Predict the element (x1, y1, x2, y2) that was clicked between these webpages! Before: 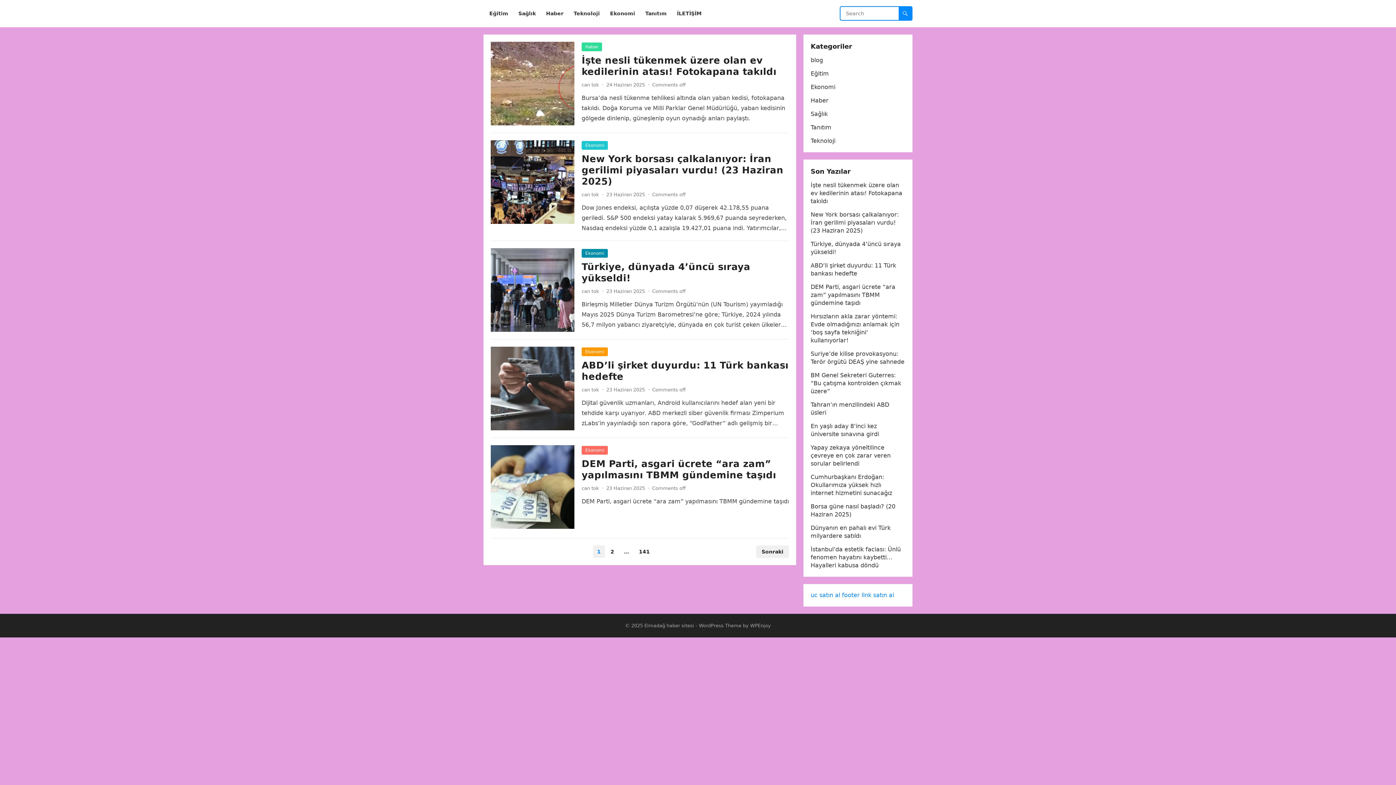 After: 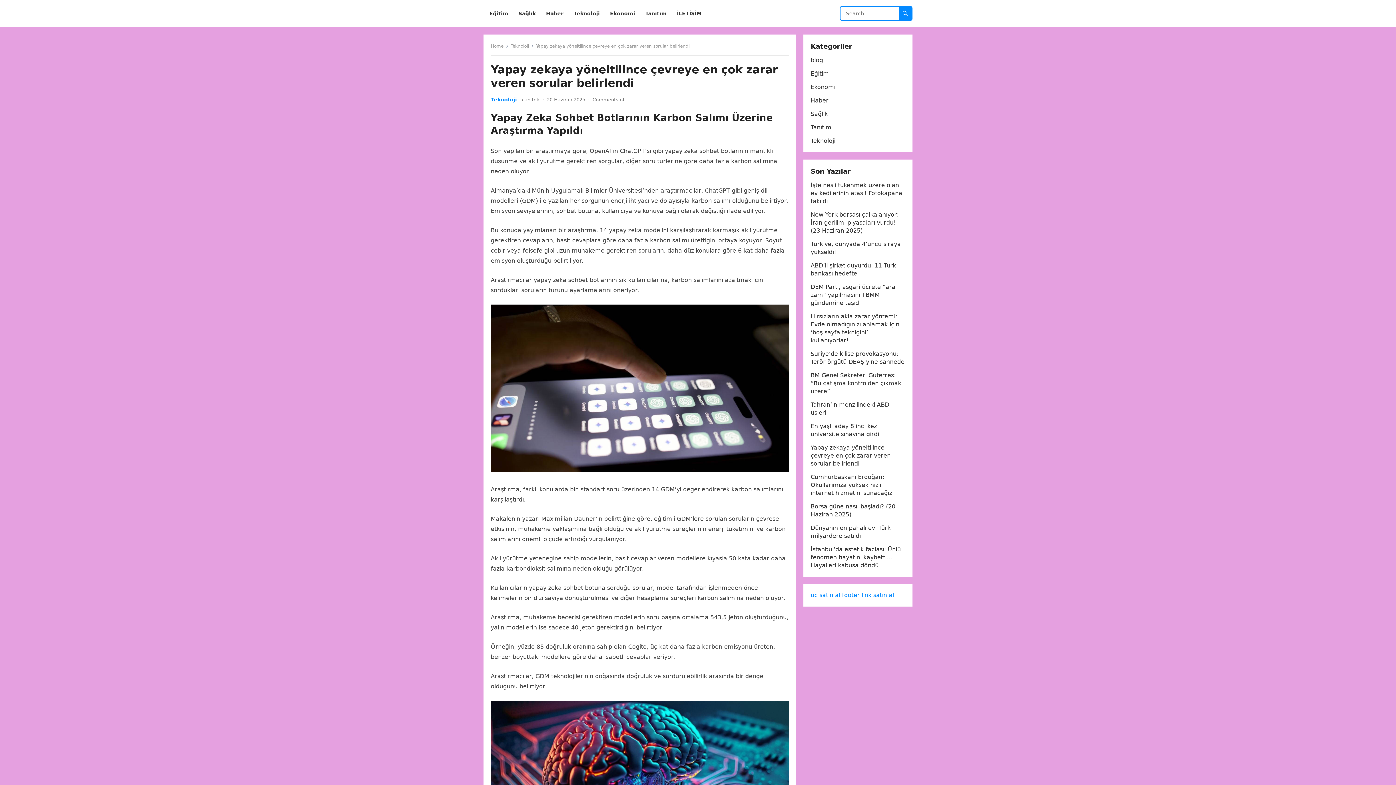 Action: bbox: (810, 444, 890, 467) label: Yapay zekaya yöneltilince çevreye en çok zarar veren sorular belirlendi